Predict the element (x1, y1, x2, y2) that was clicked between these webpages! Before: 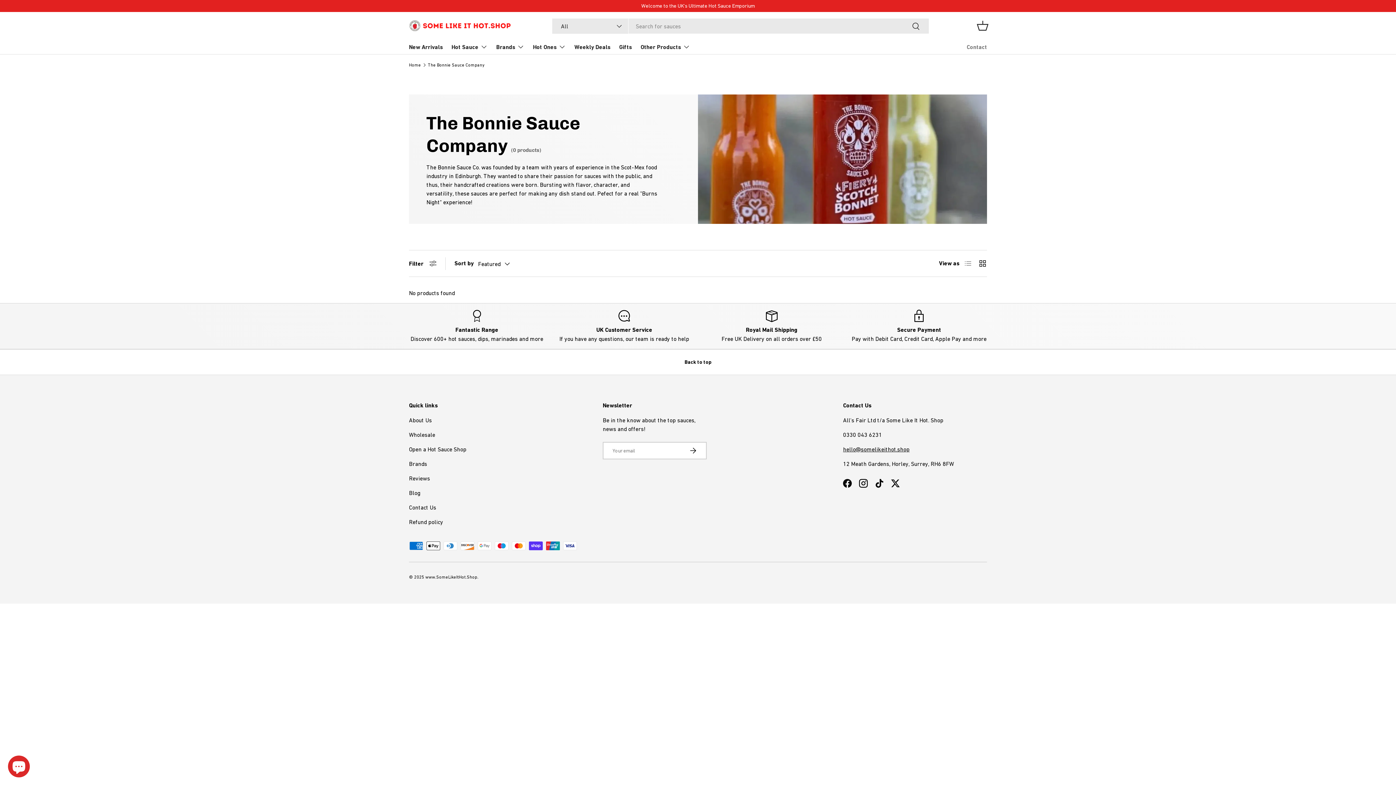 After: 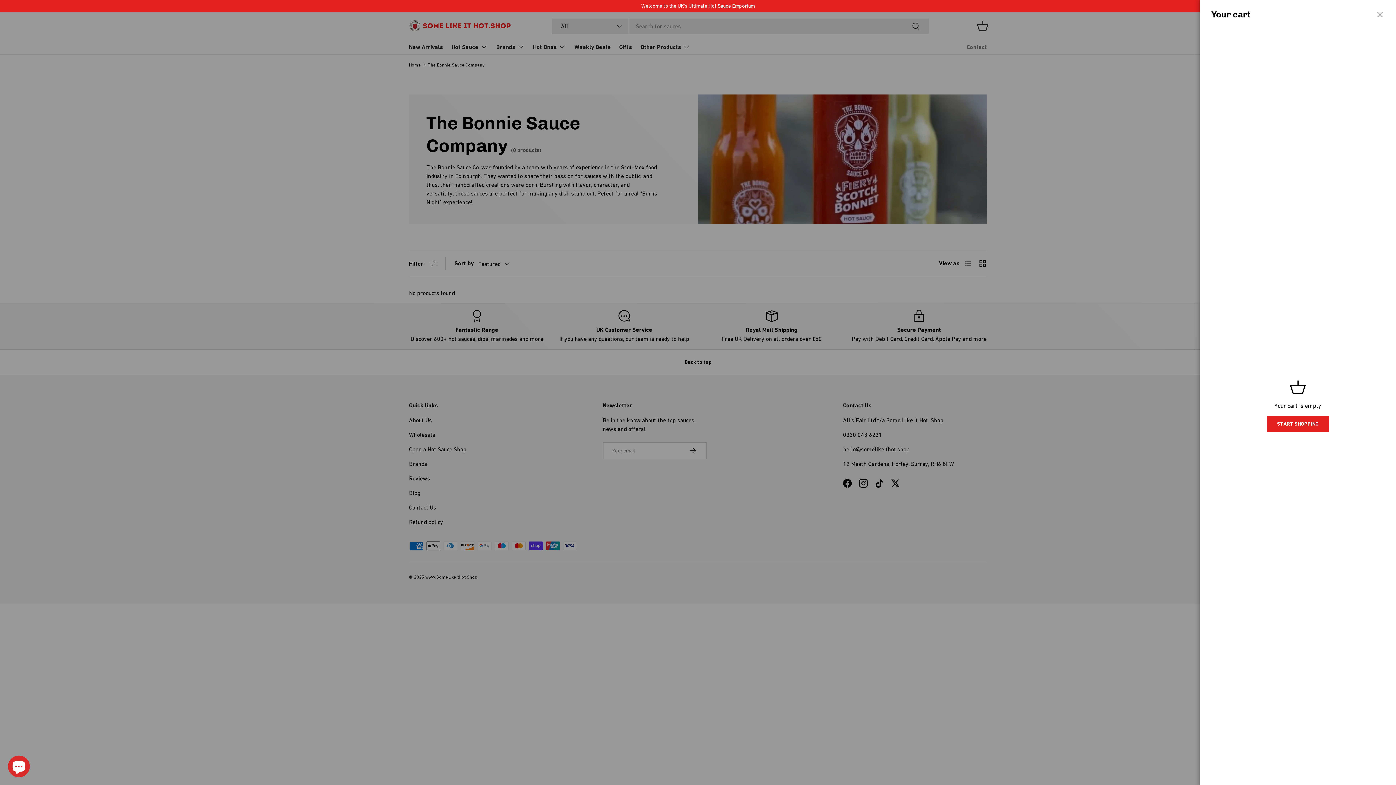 Action: label: Basket bbox: (974, 17, 990, 33)